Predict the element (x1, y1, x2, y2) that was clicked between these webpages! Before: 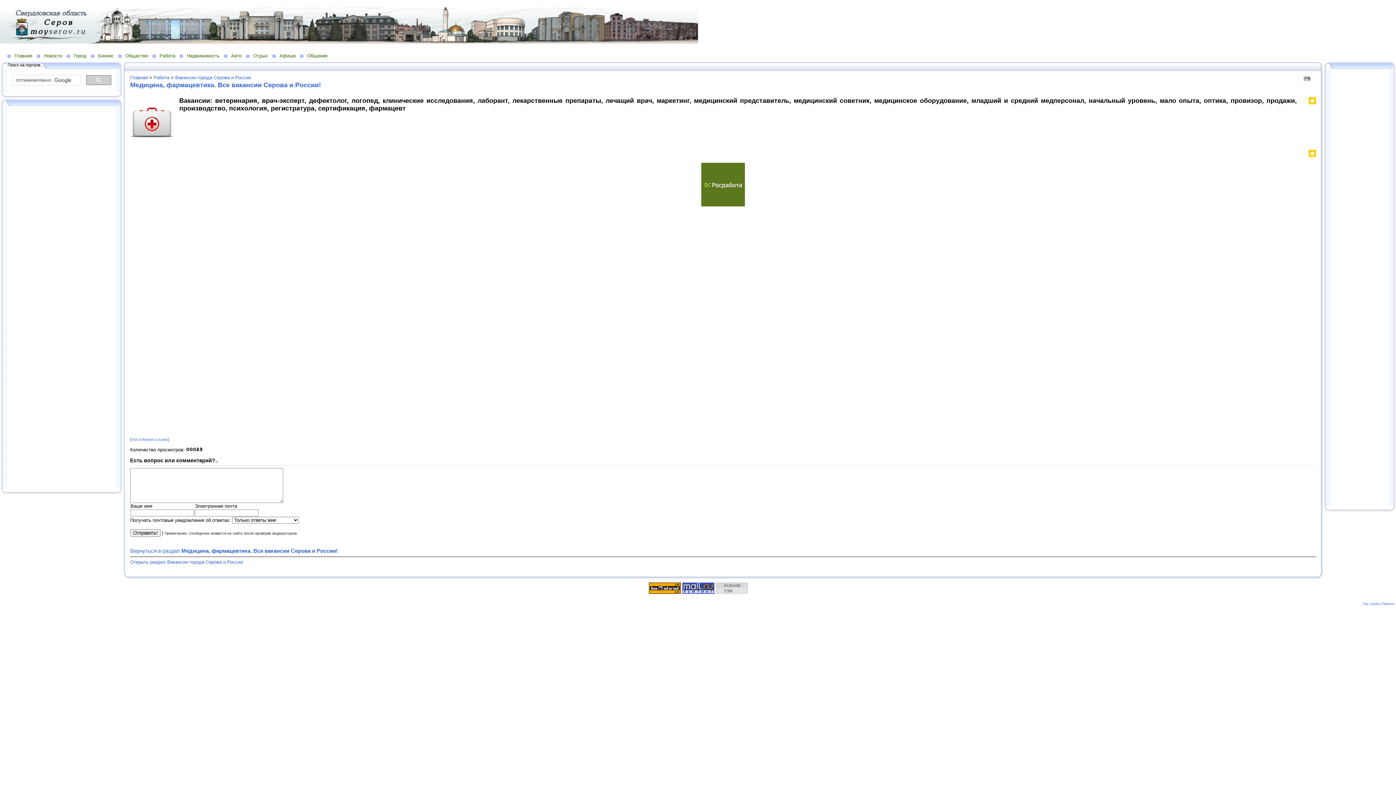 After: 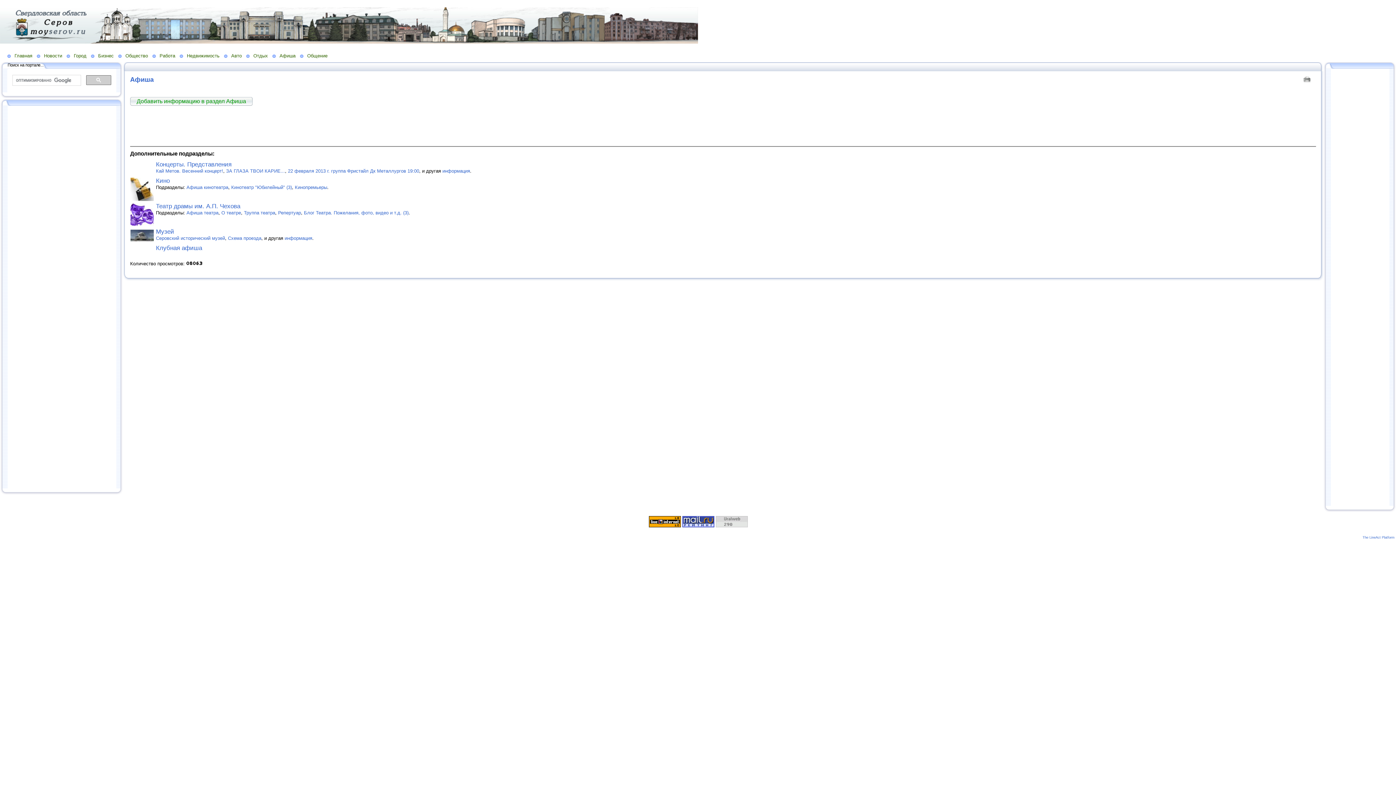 Action: label: Афиша bbox: (272, 52, 300, 58)